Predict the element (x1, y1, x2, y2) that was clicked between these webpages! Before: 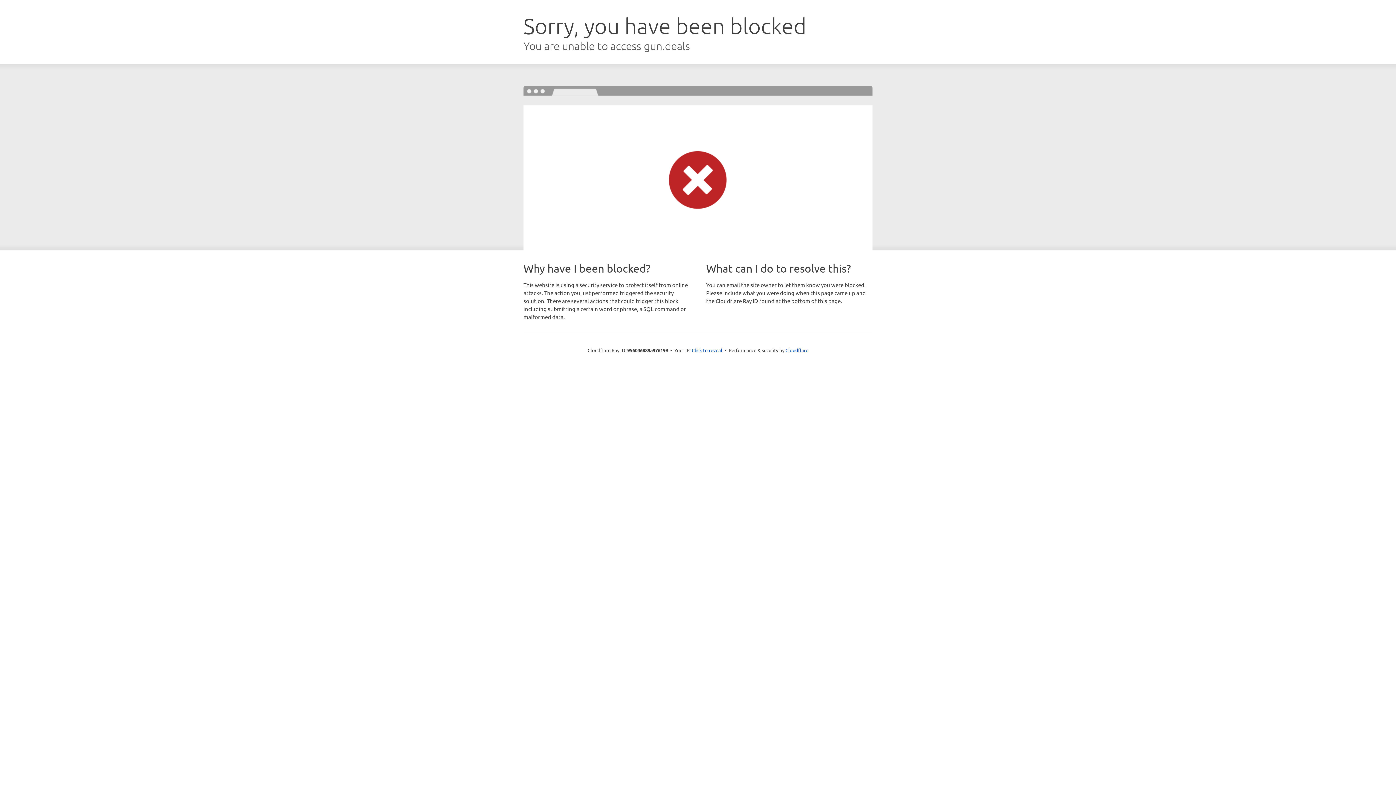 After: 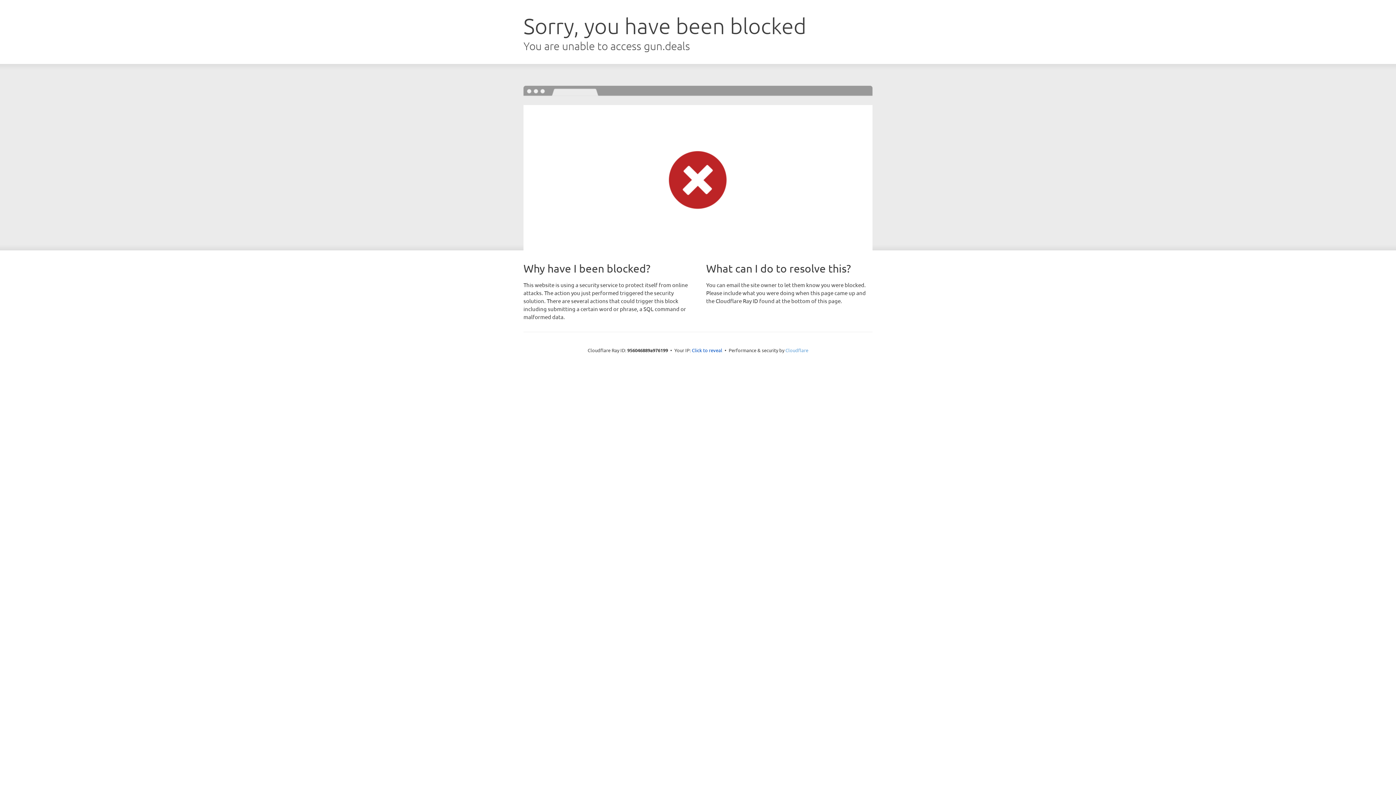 Action: bbox: (785, 347, 808, 353) label: Cloudflare